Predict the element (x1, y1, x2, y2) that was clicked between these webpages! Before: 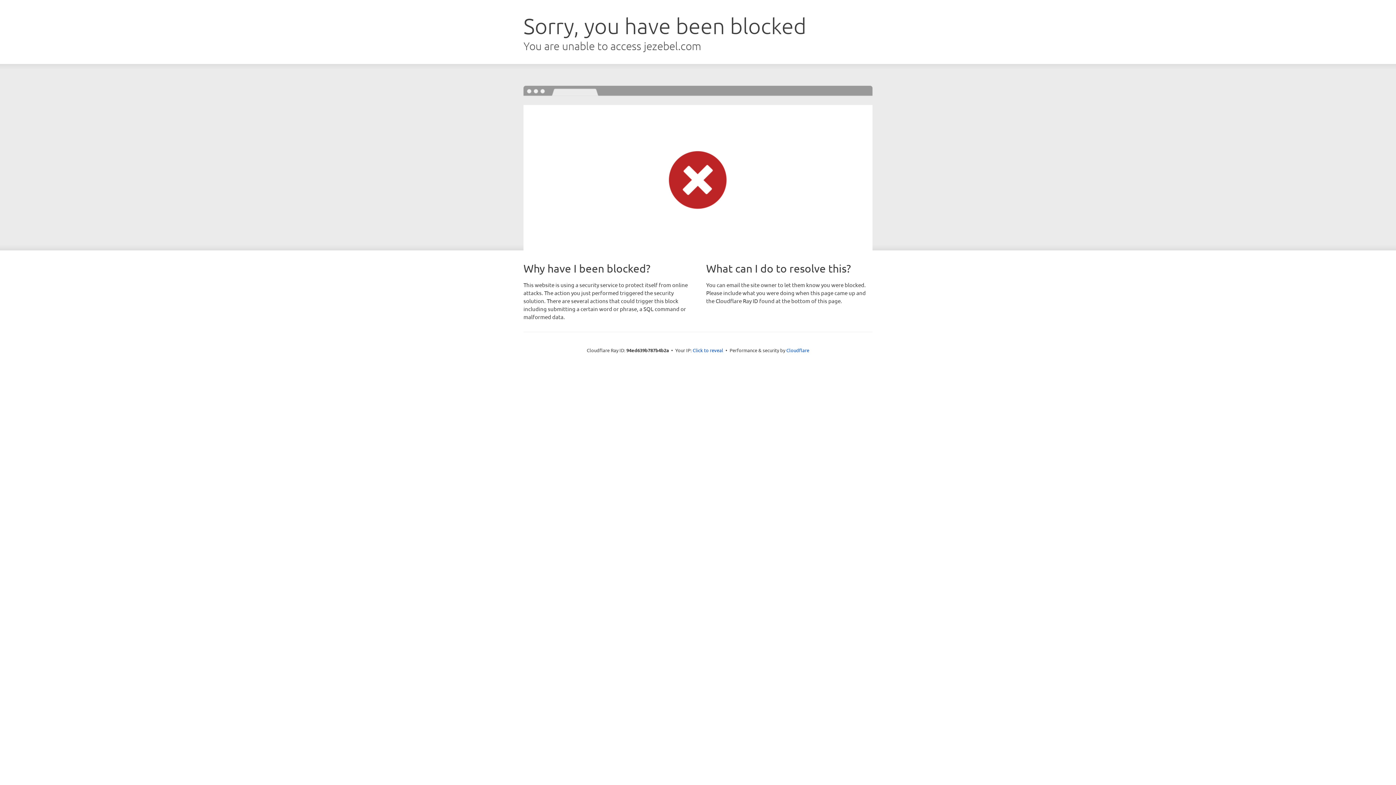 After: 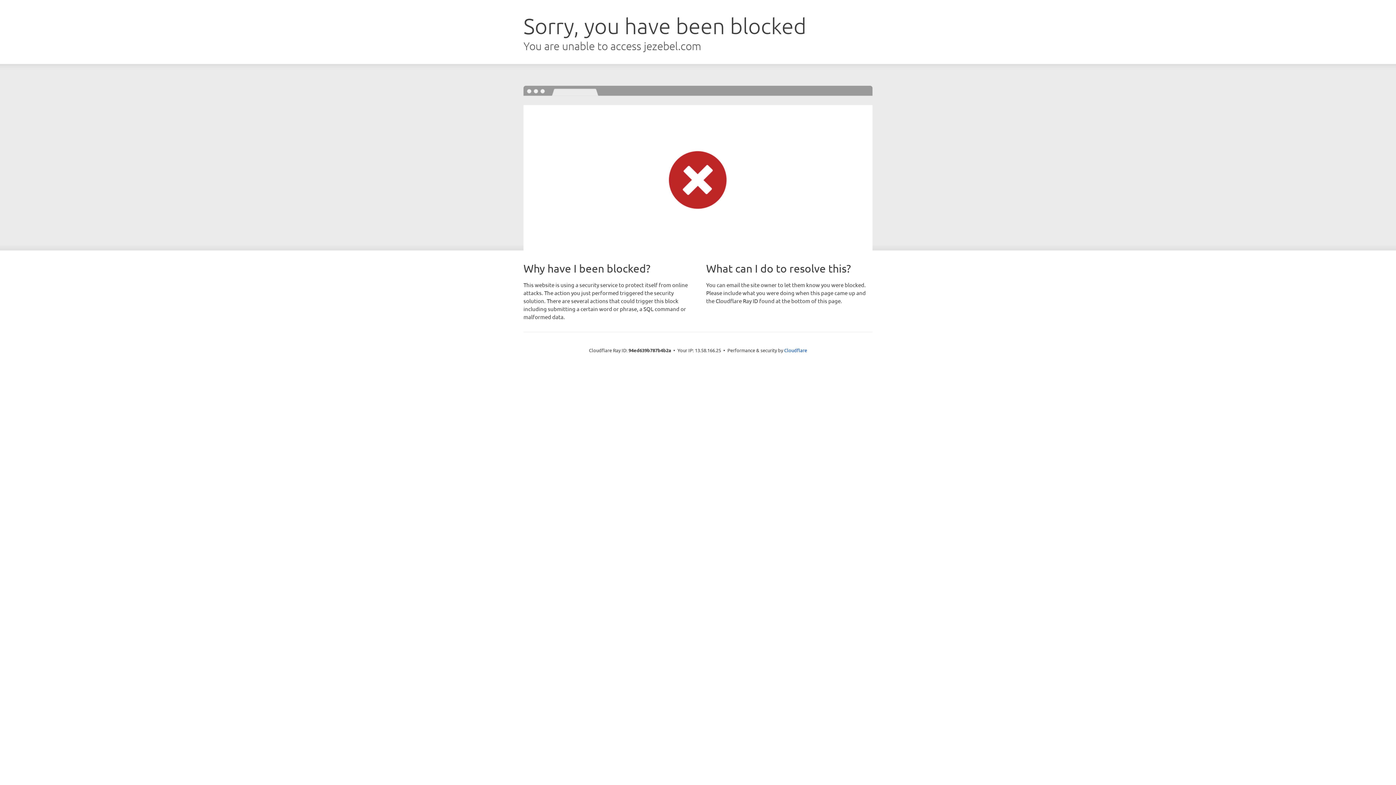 Action: label: Click to reveal bbox: (692, 346, 723, 353)